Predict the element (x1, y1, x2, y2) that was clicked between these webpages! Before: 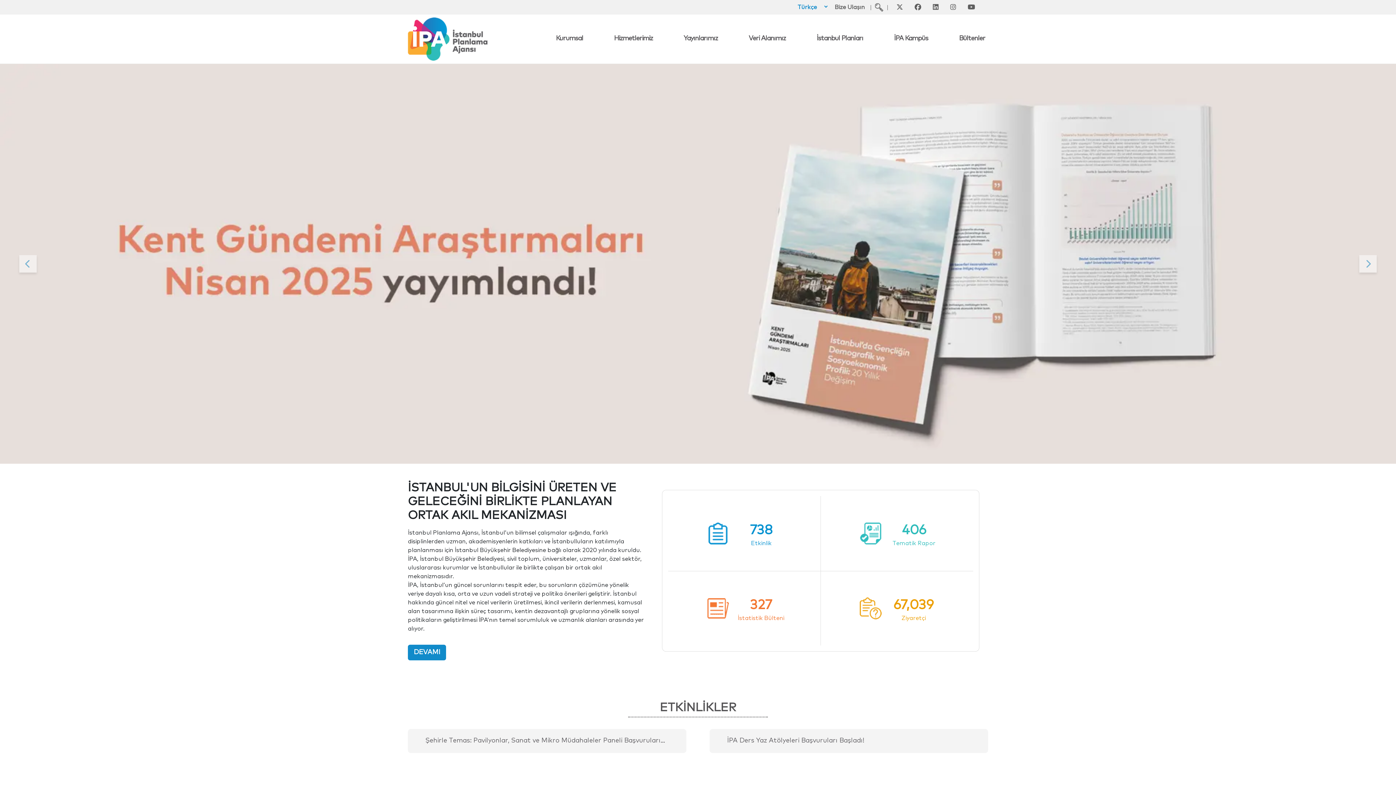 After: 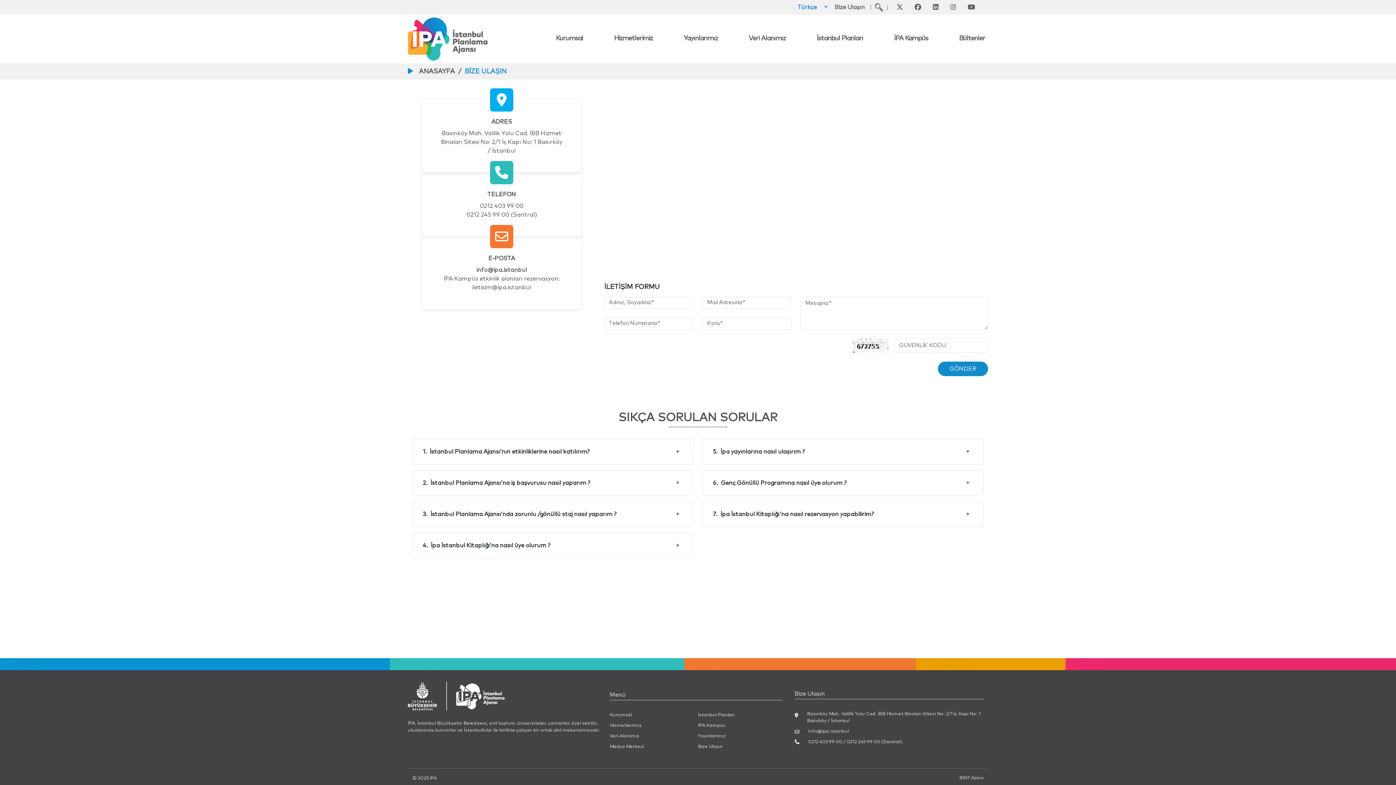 Action: bbox: (834, 2, 865, 11) label: Bize Ulaşın